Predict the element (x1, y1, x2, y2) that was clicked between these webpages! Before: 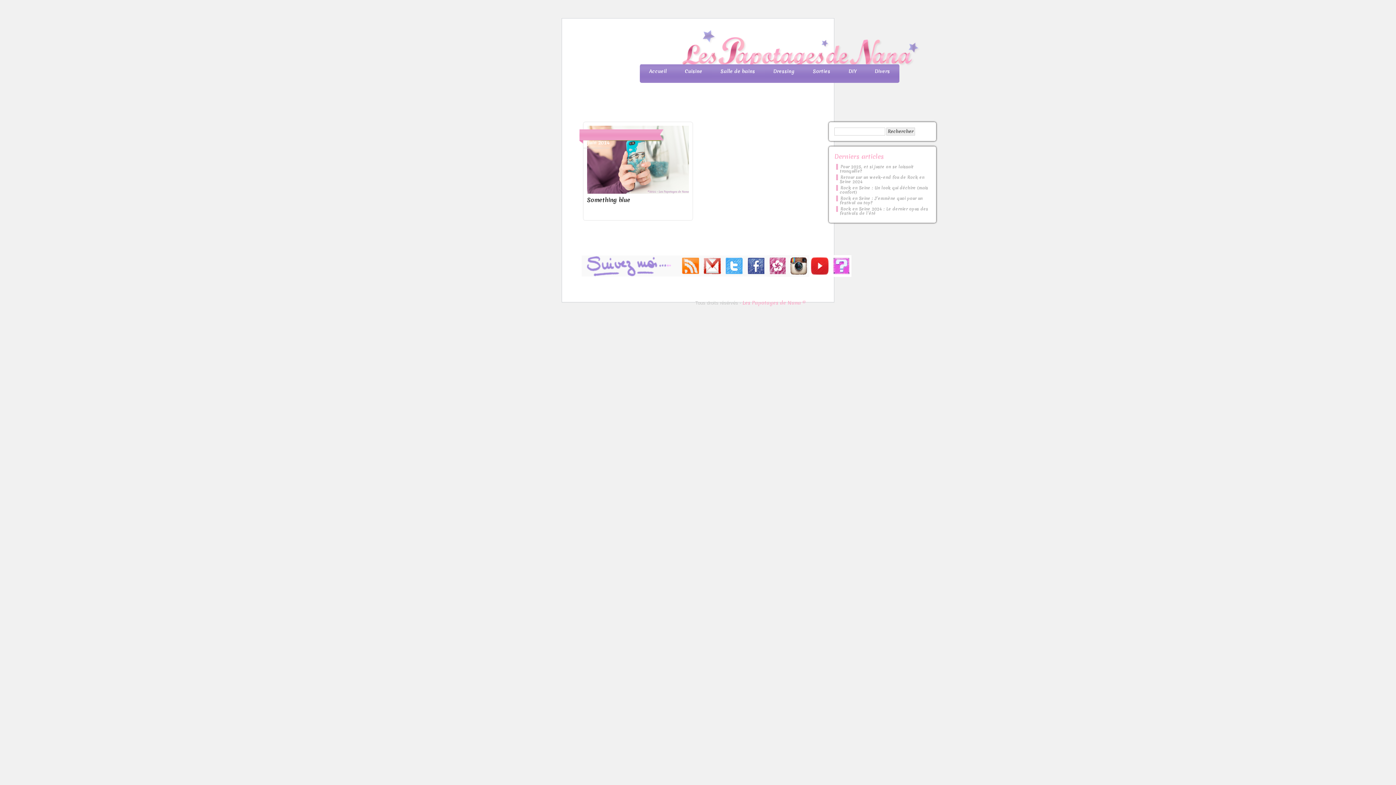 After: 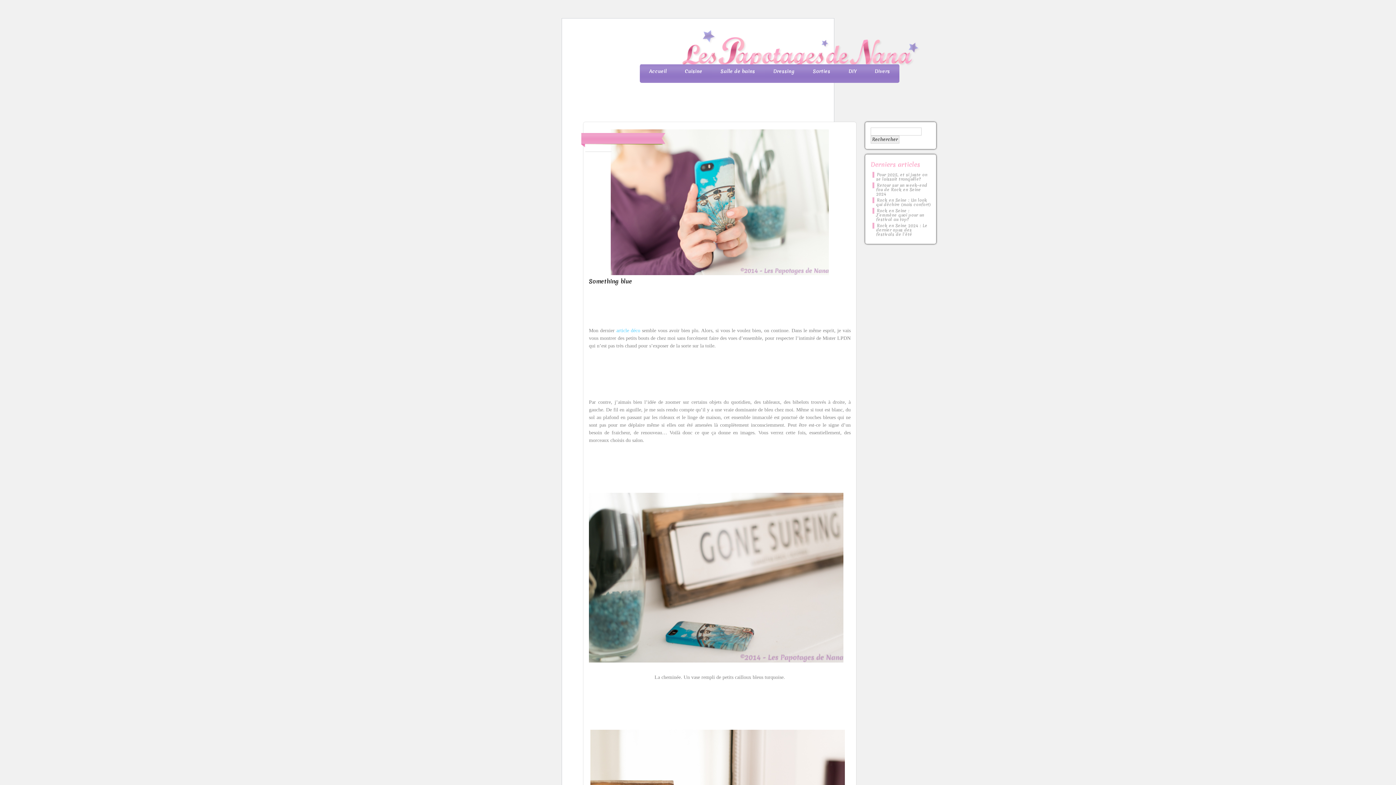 Action: bbox: (587, 196, 630, 204) label: Something blue